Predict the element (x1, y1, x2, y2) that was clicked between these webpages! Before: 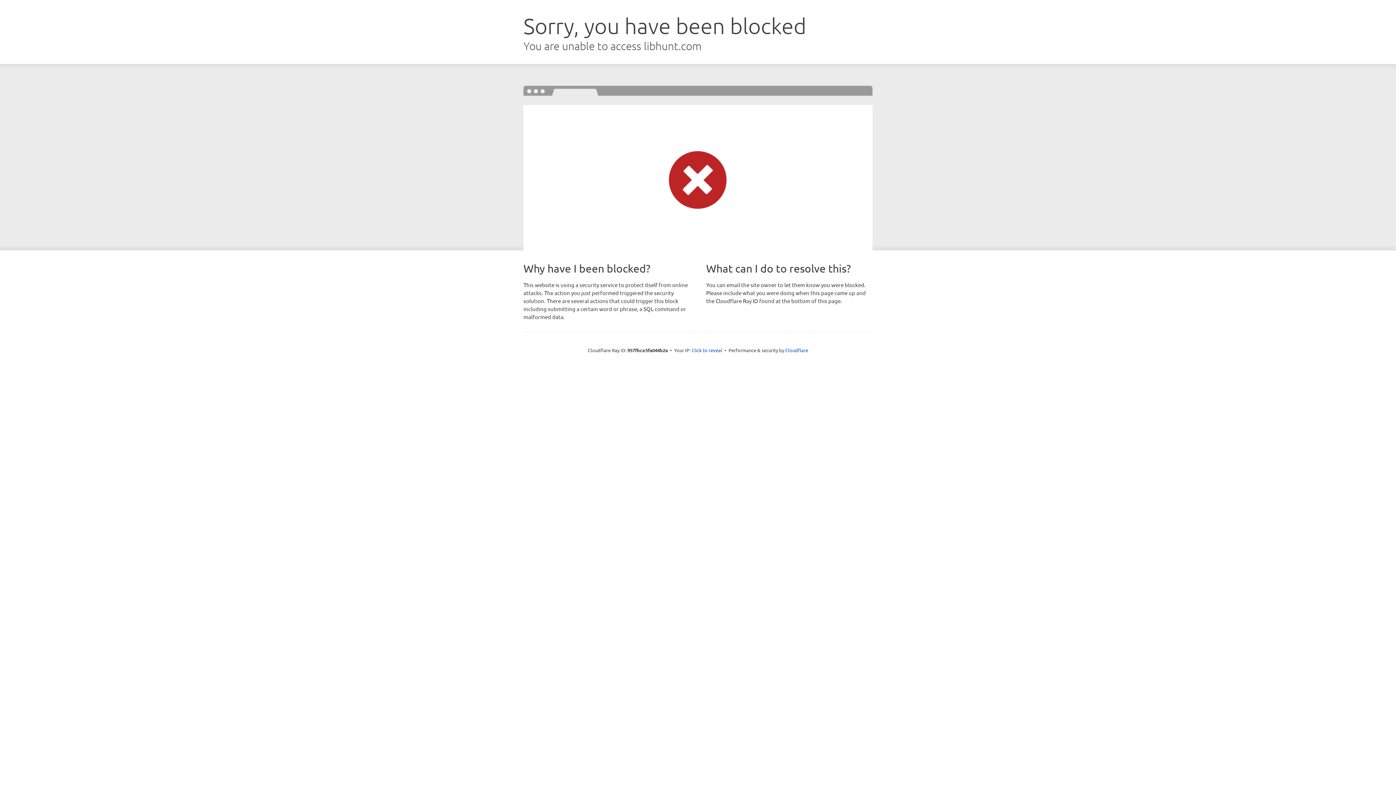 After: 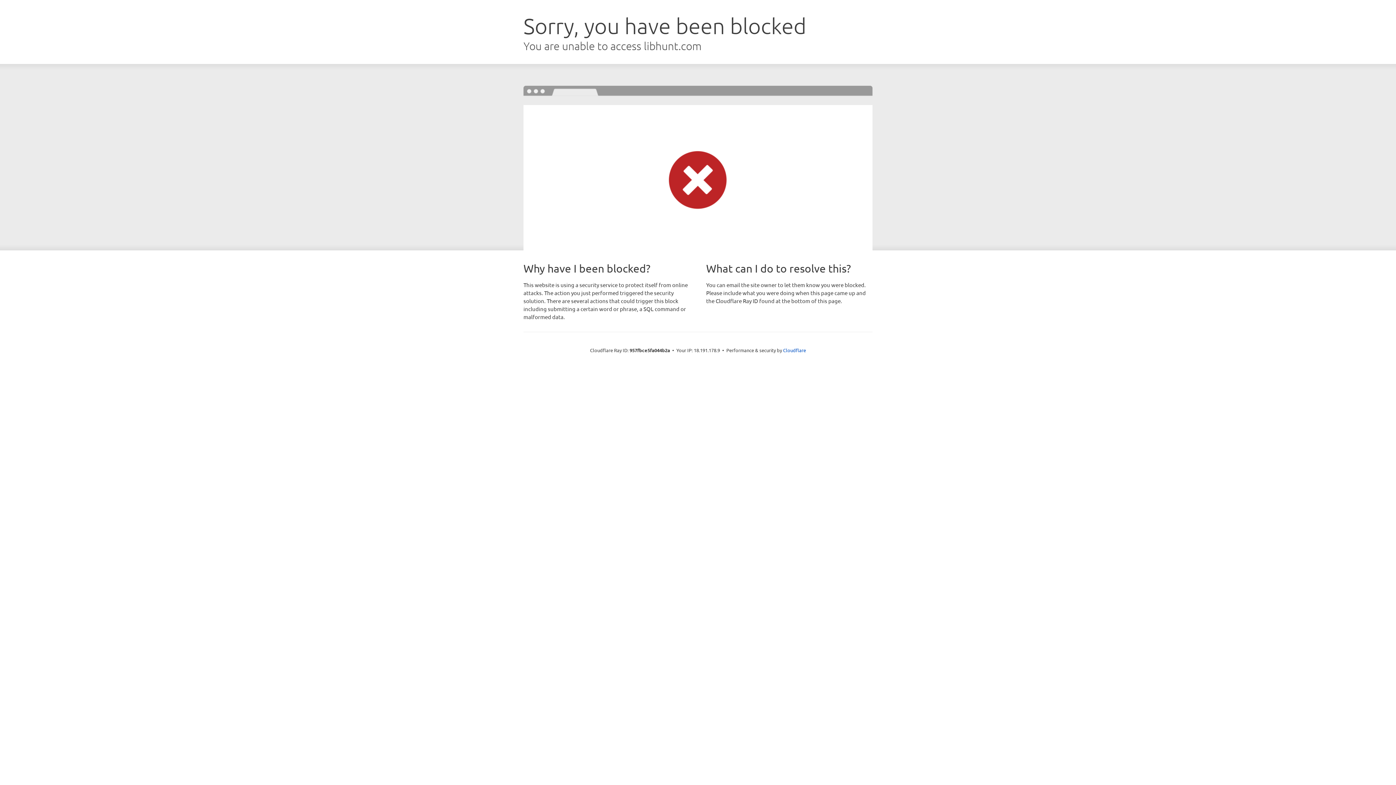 Action: bbox: (691, 346, 722, 353) label: Click to reveal